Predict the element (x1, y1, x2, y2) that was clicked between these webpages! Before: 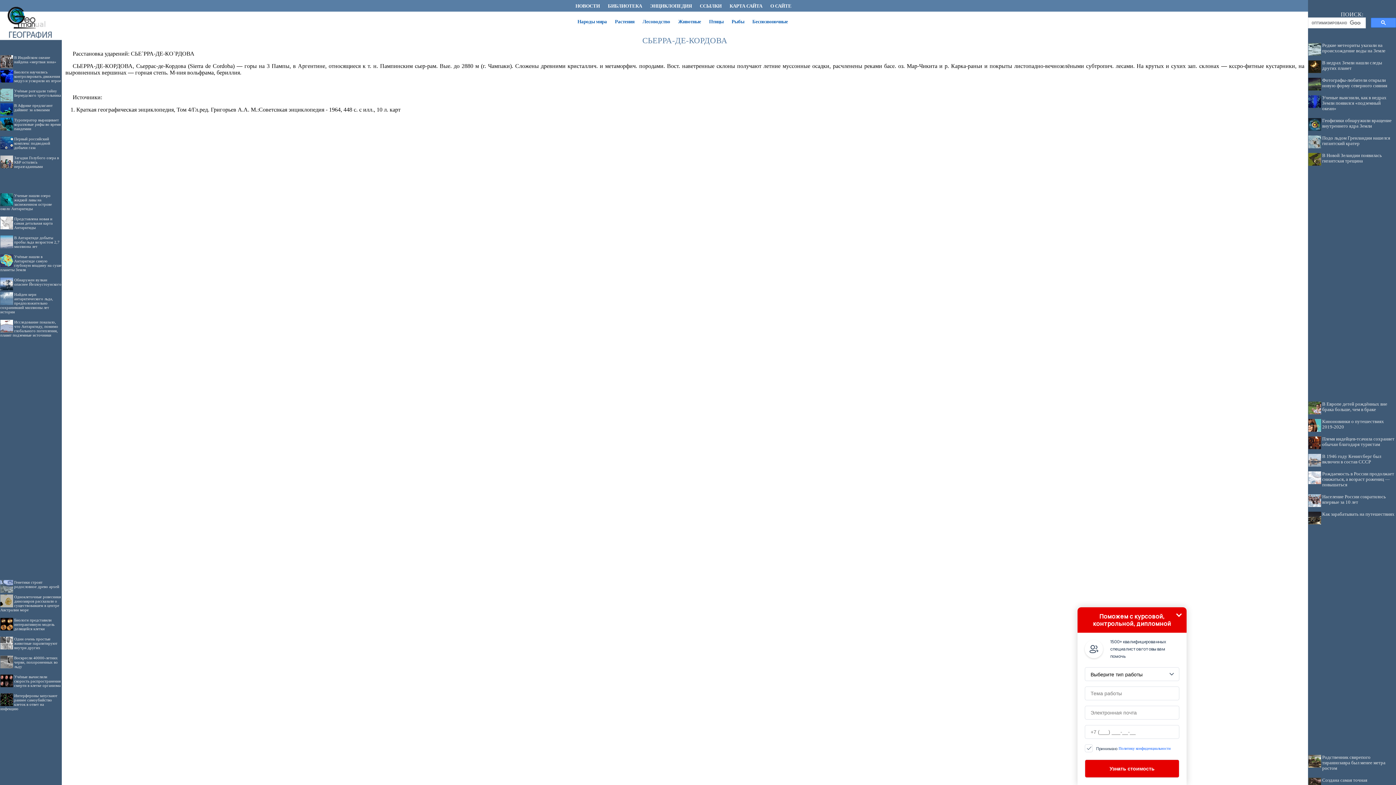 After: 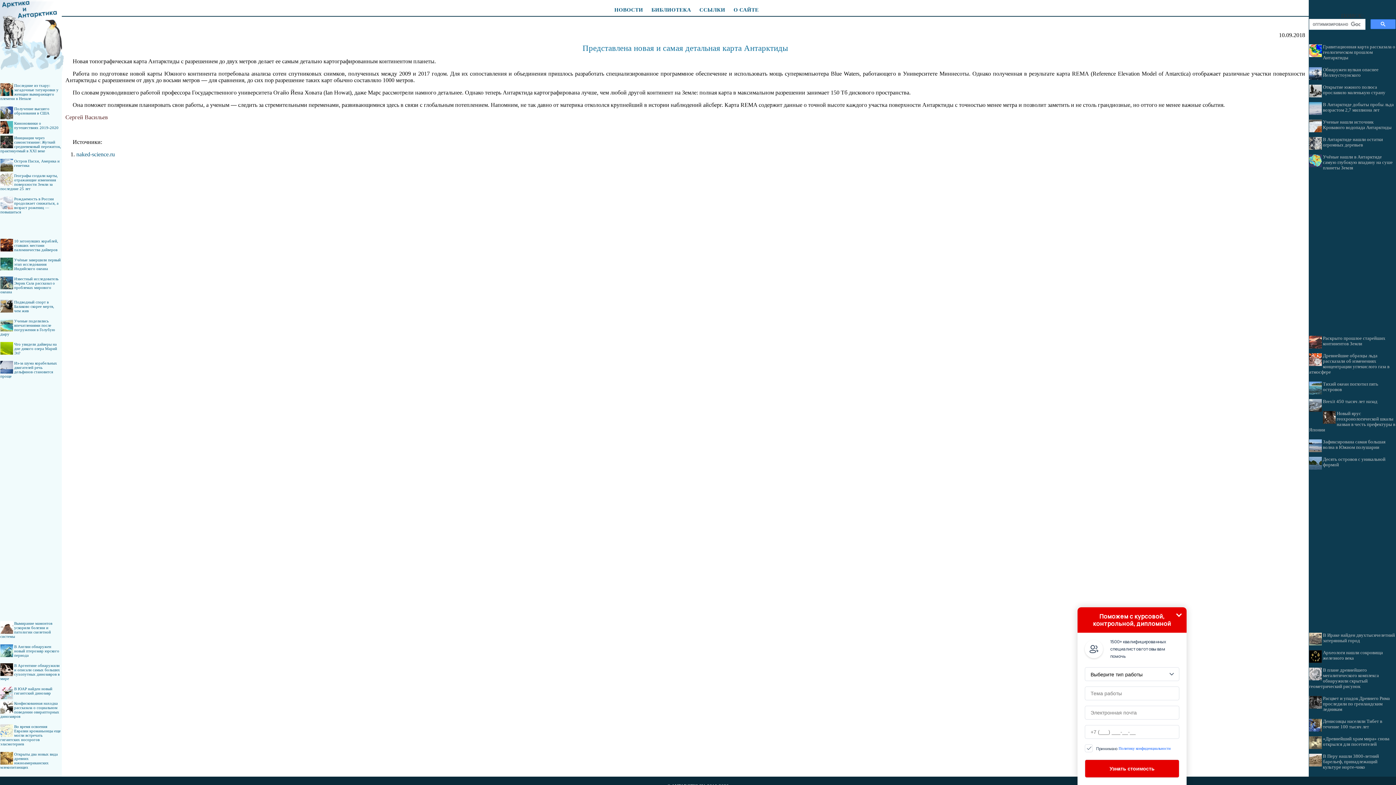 Action: label: Представлена новая и самая детальная карта Антарктиды bbox: (14, 216, 52, 229)